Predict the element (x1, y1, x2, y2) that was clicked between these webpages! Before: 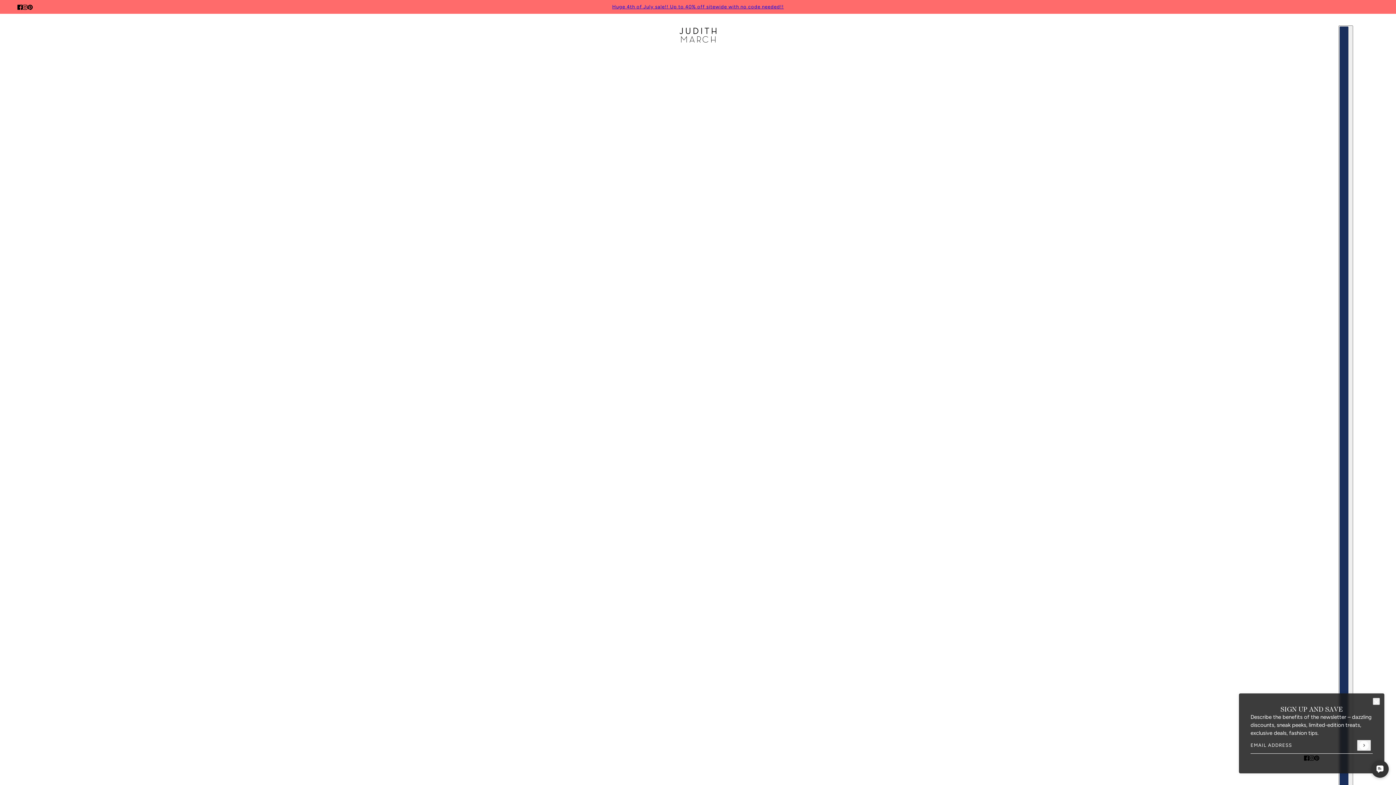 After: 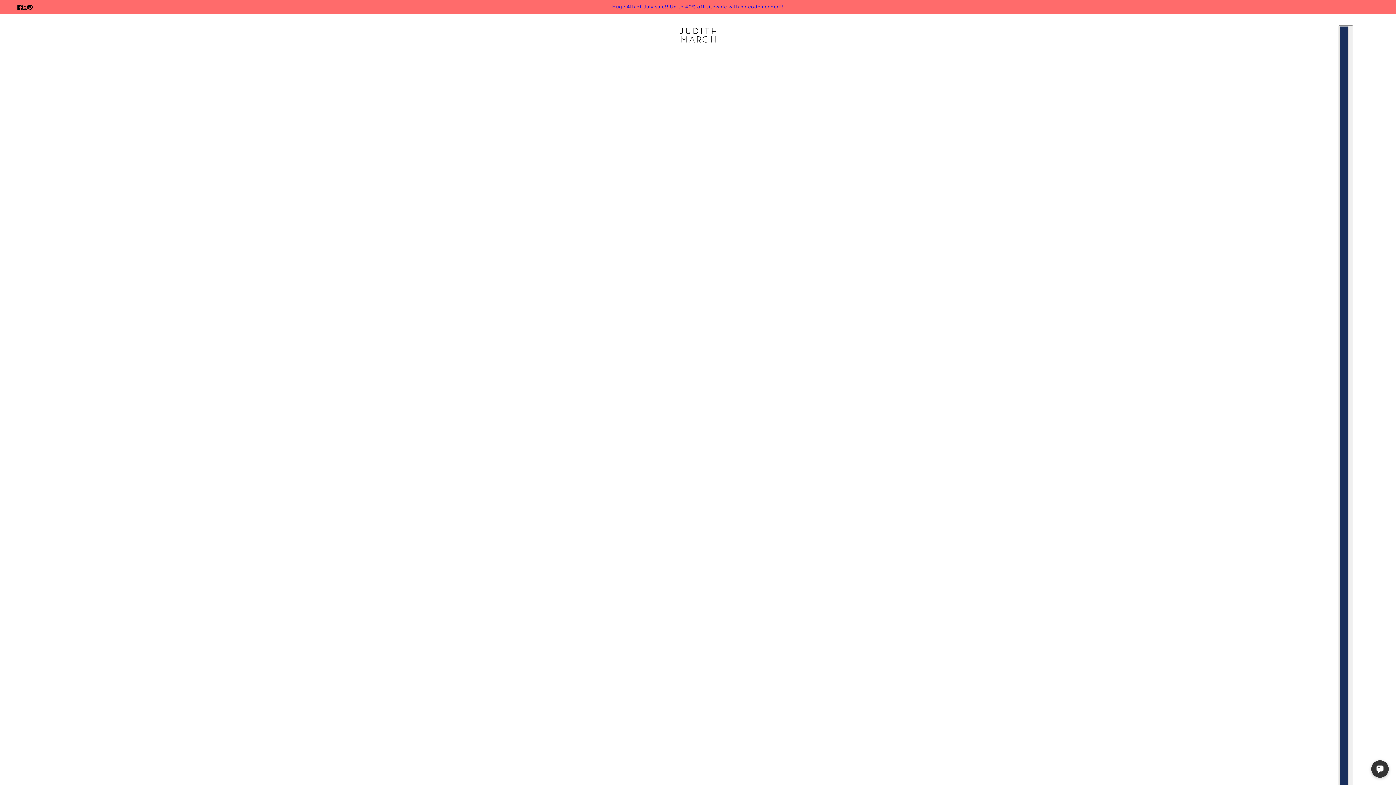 Action: label: Huge 4th of July sale!! Up to 40% off sitewide with no code needed!! bbox: (612, 0, 784, 13)